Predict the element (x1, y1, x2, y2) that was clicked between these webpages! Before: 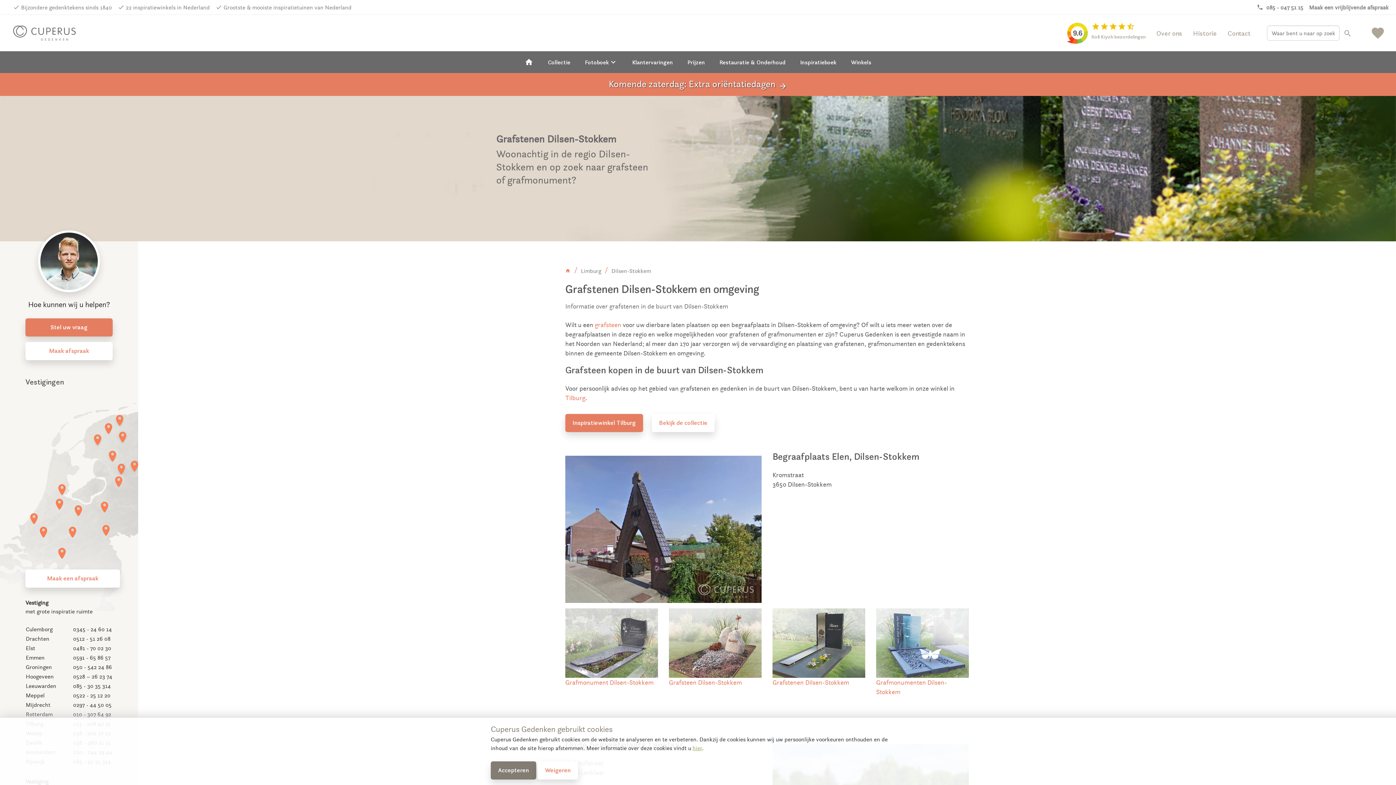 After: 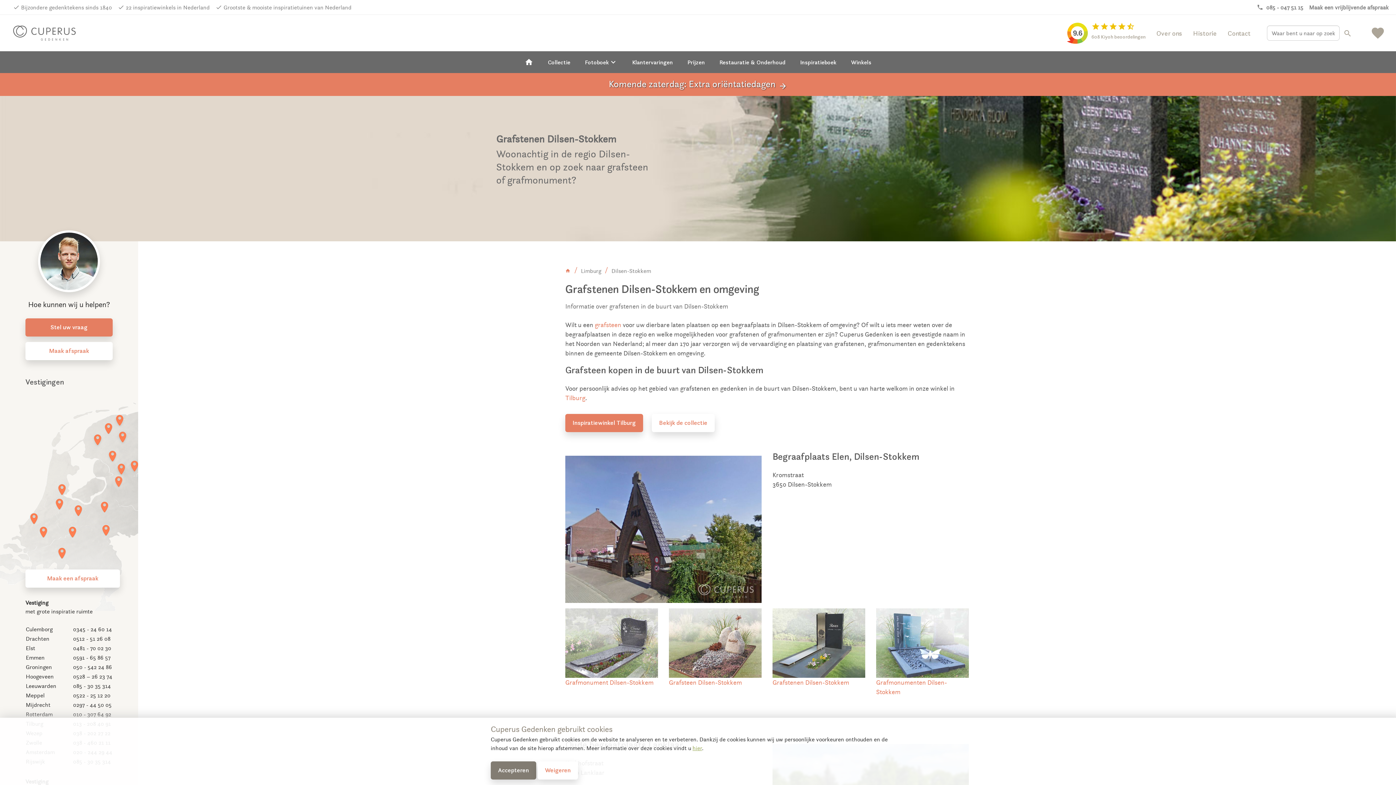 Action: bbox: (1265, 4, 1303, 10) label:  085 - 047 51 15